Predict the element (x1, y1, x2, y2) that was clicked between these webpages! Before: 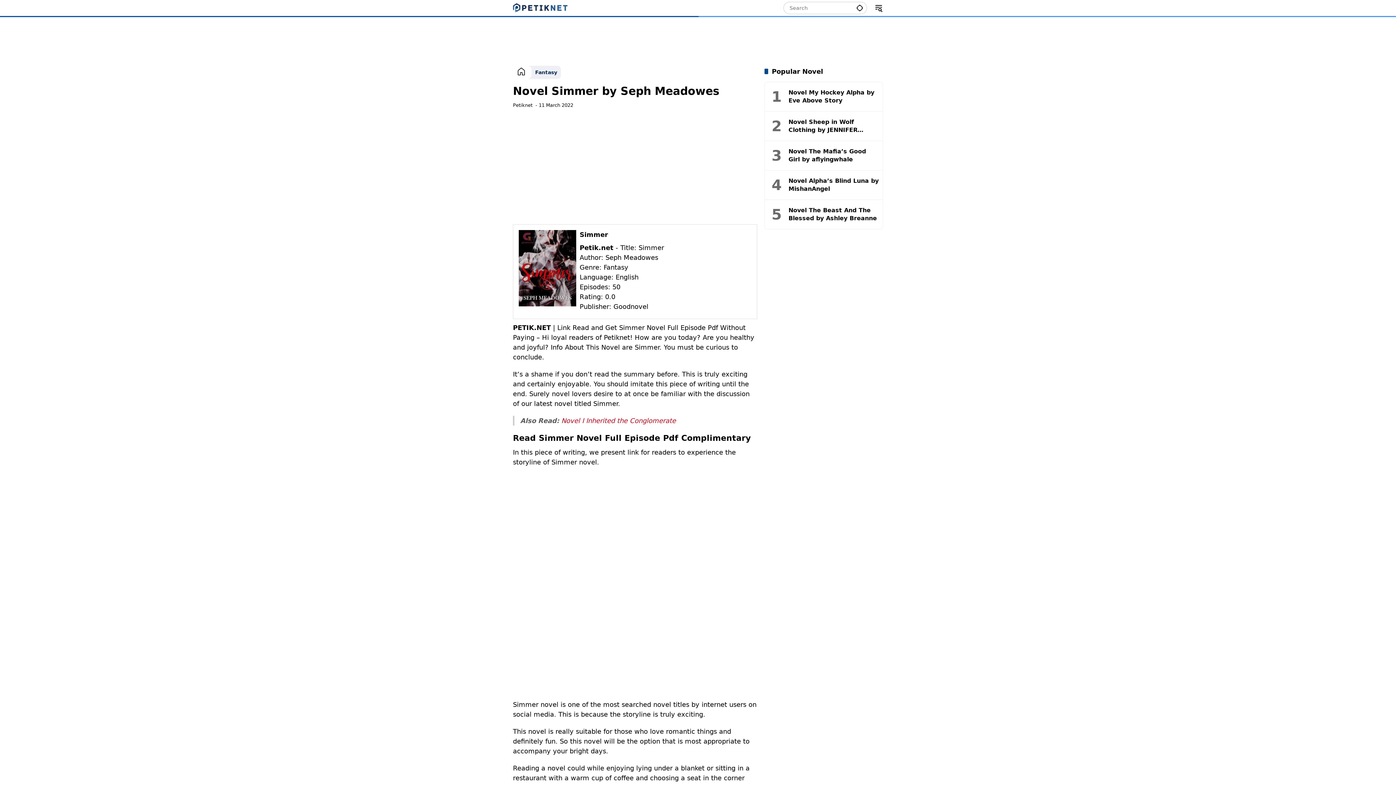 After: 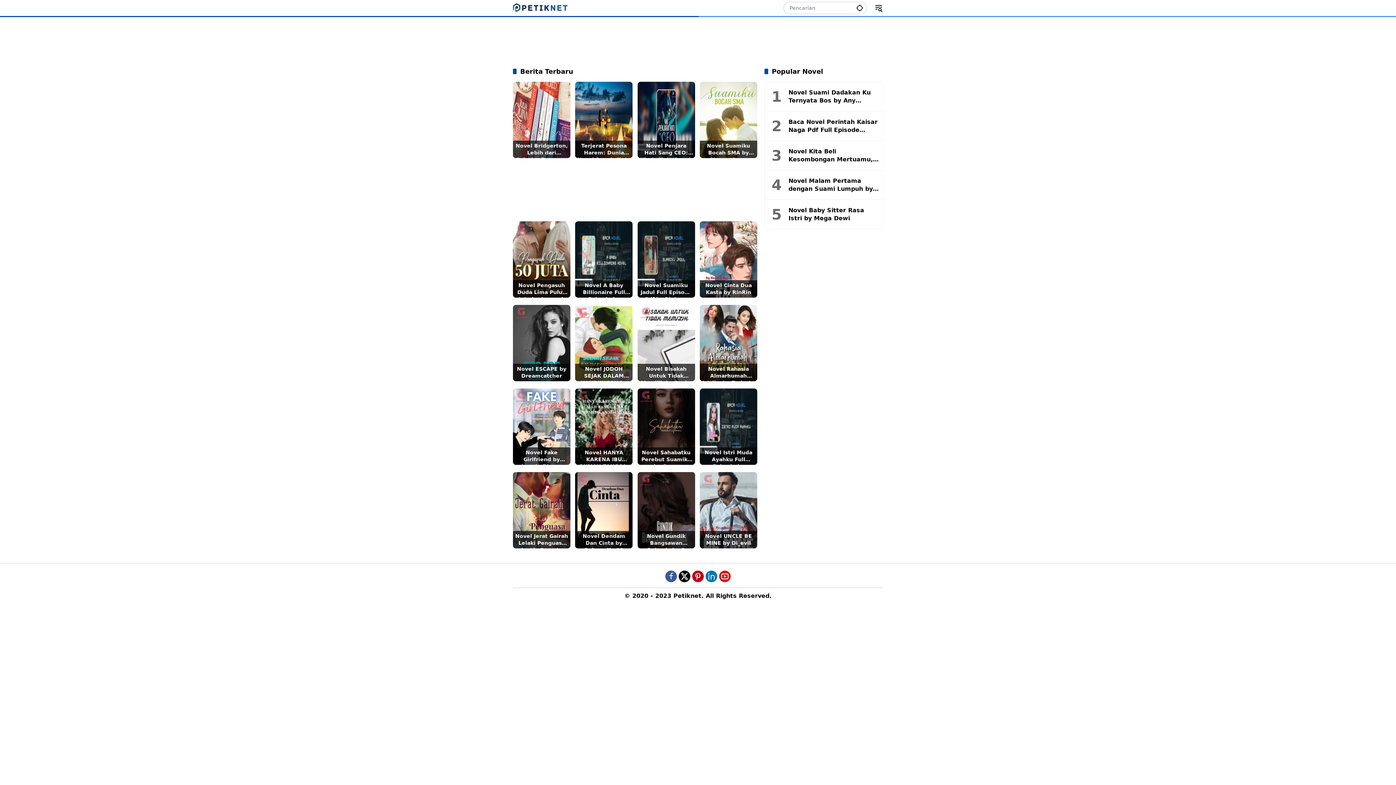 Action: bbox: (513, 102, 532, 108) label: Petiknet